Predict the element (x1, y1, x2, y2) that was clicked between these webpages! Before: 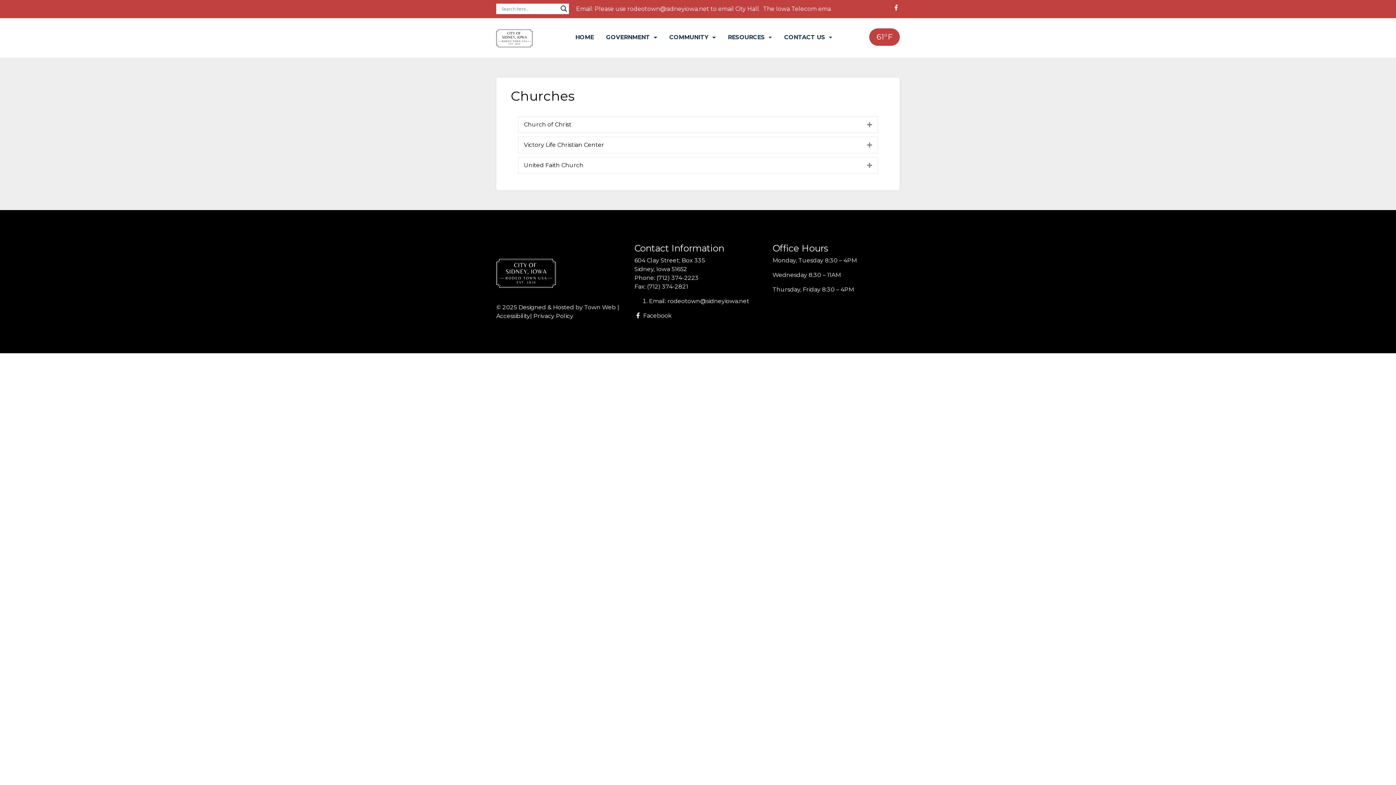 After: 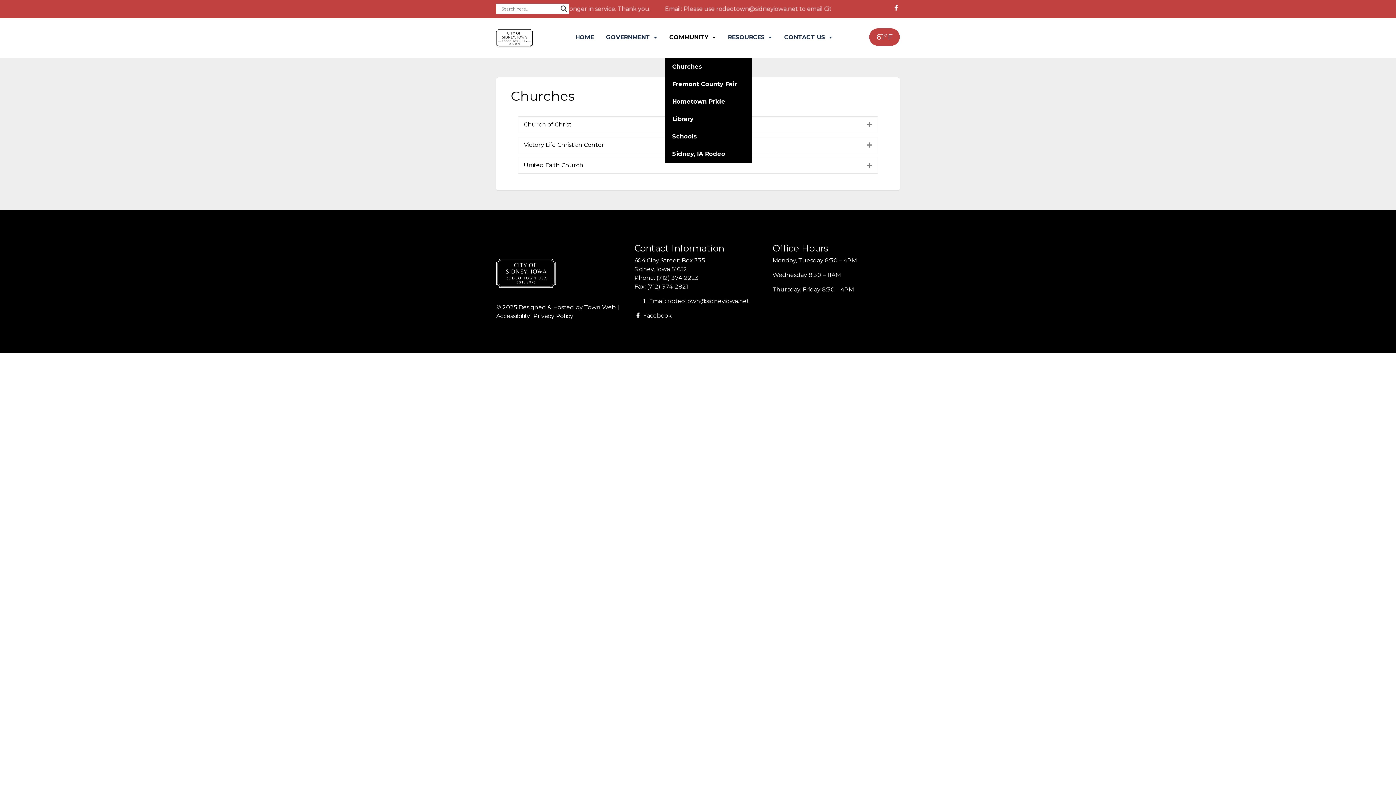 Action: label: COMMUNITY  bbox: (665, 33, 720, 40)